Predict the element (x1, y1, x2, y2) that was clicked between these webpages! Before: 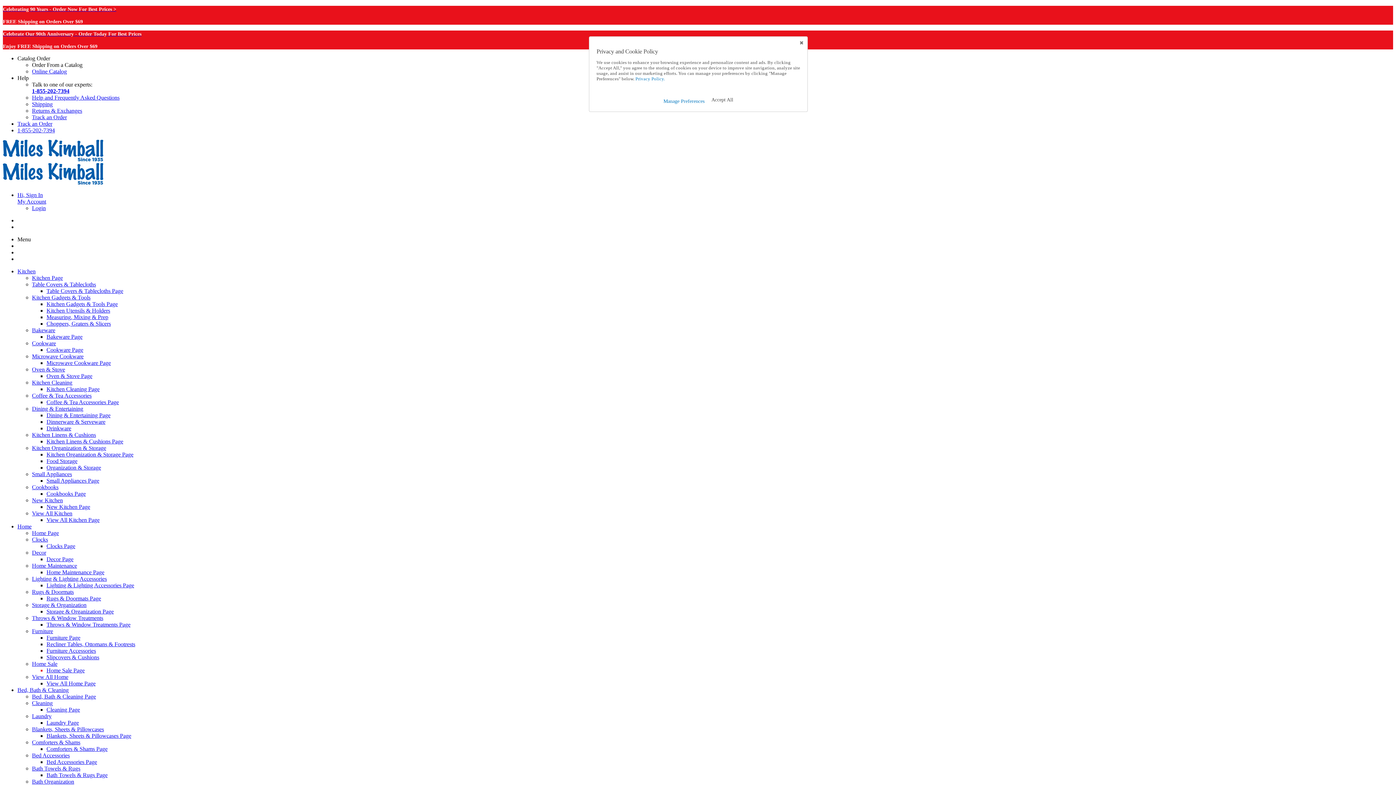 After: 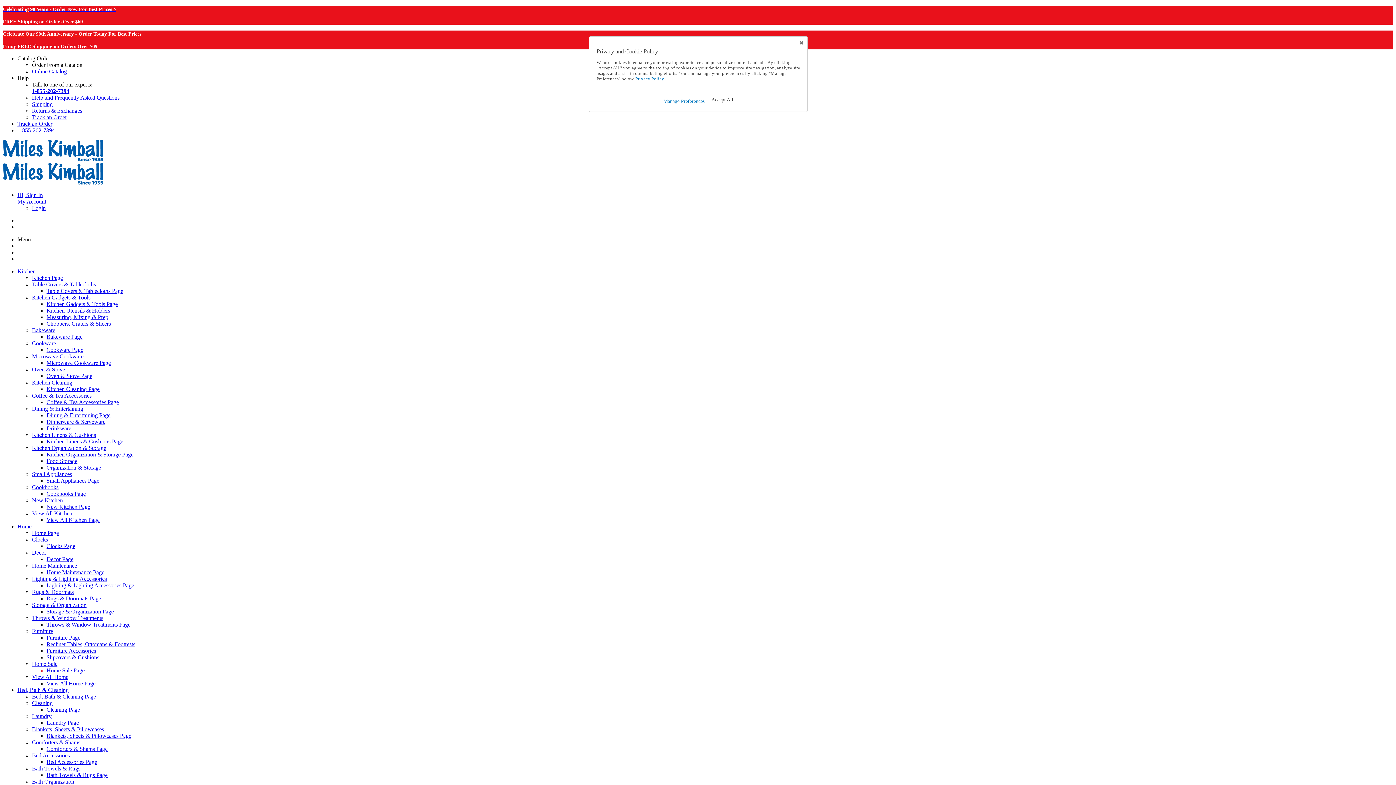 Action: bbox: (32, 327, 55, 333) label: Bakeware